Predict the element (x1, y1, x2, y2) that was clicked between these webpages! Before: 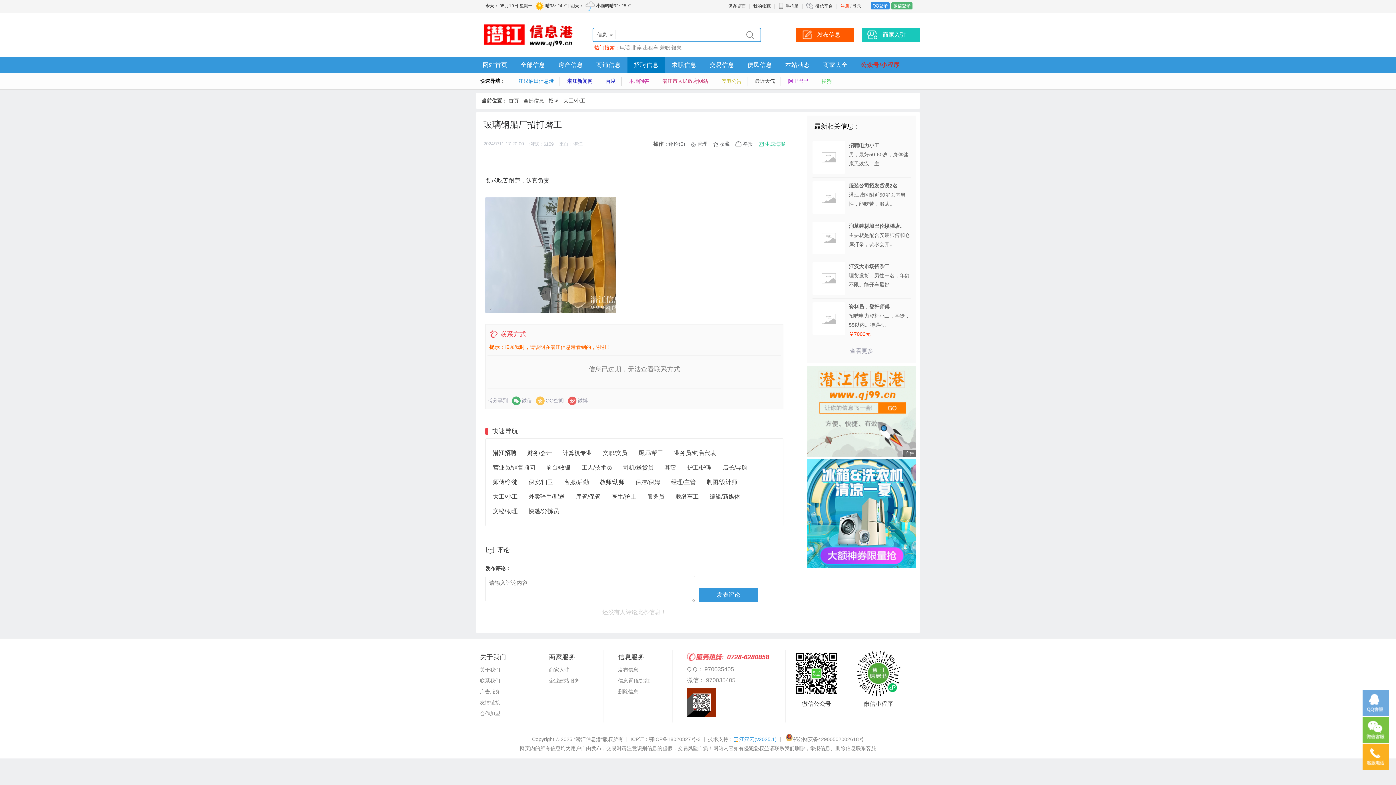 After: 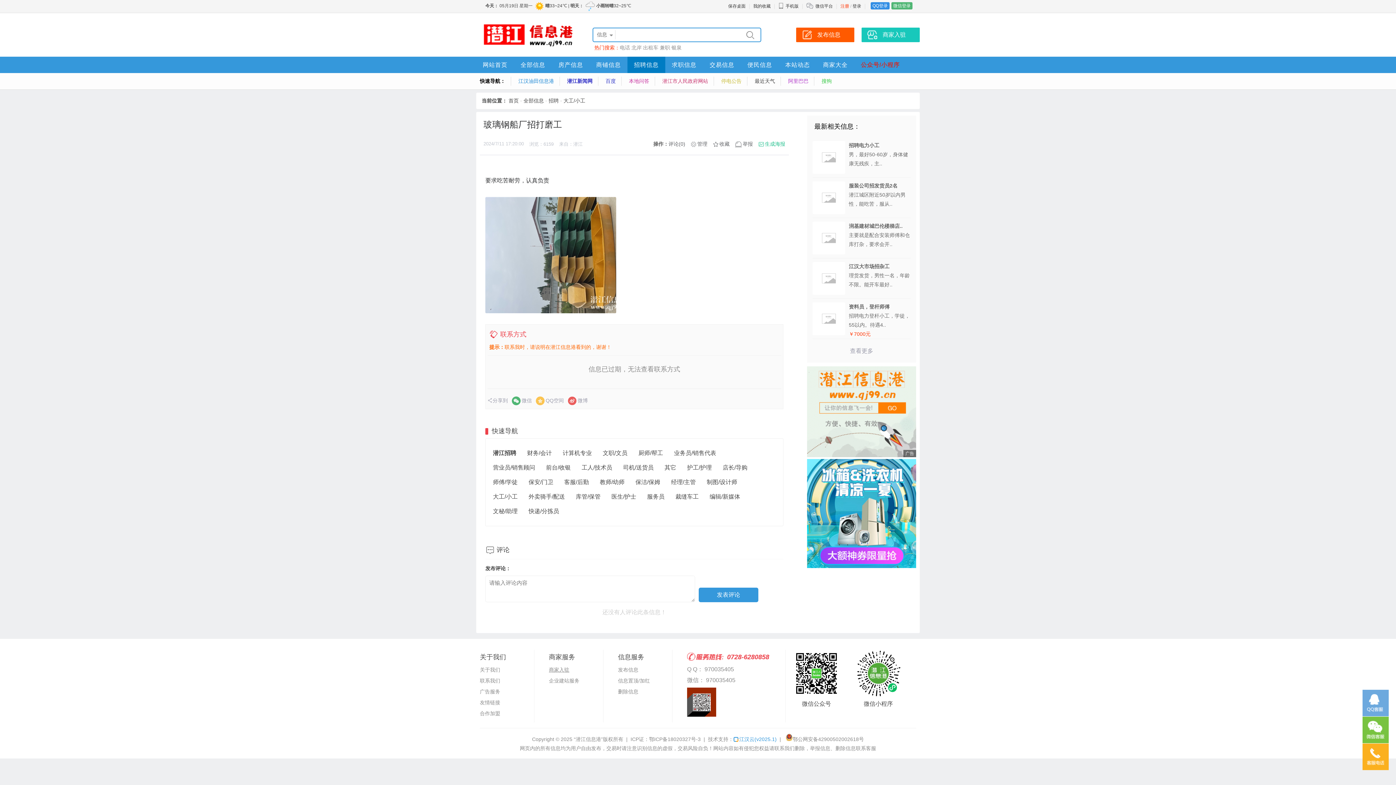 Action: bbox: (549, 667, 569, 673) label: 商家入驻